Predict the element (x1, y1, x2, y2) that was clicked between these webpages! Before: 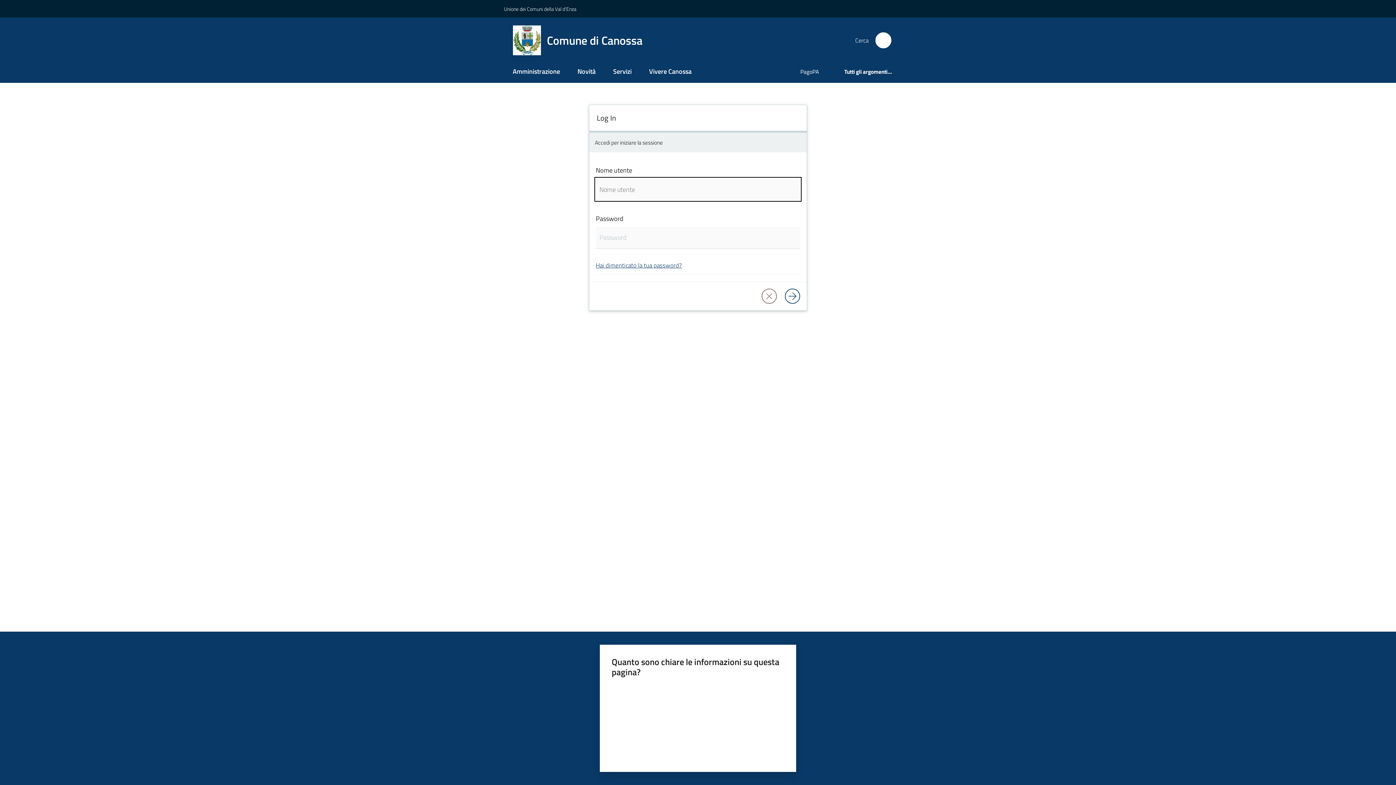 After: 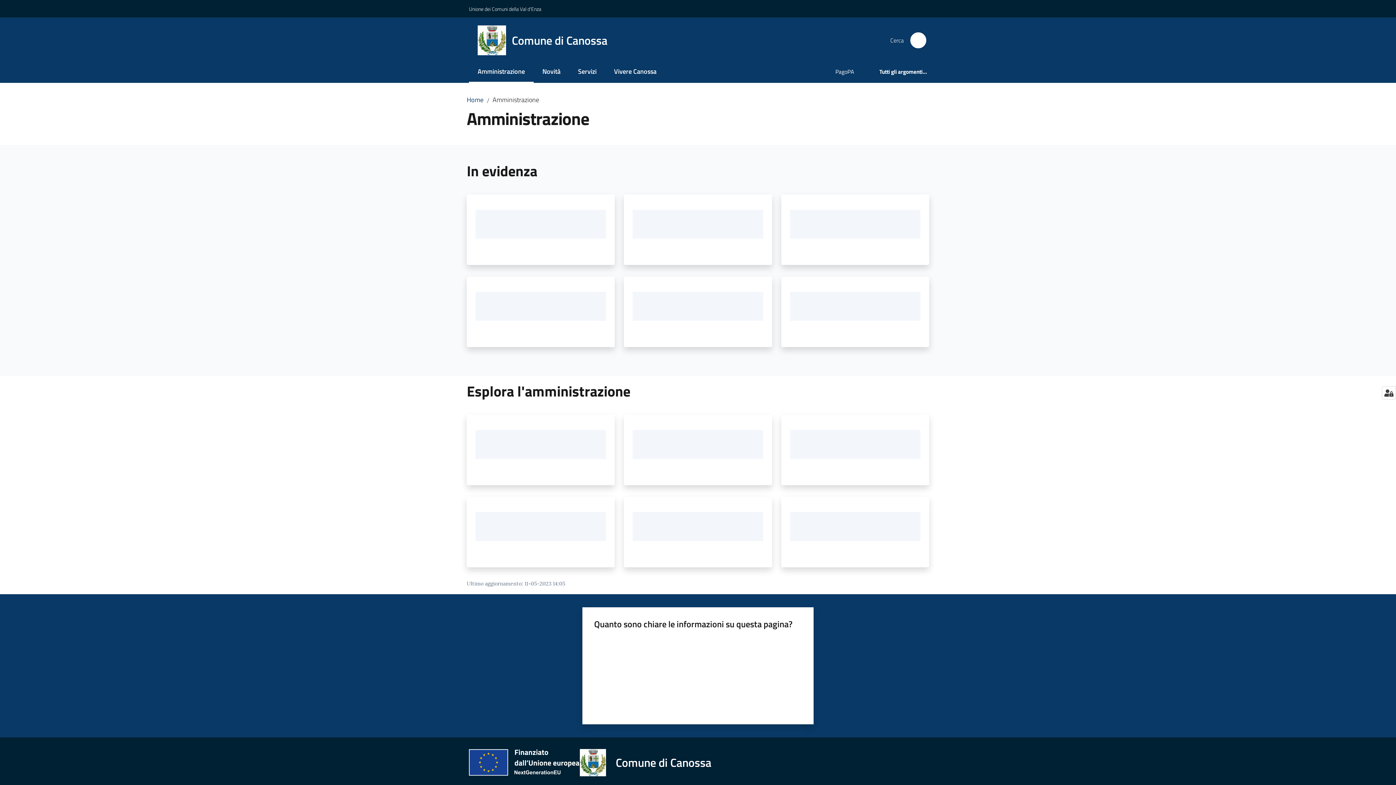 Action: label: Amministrazione bbox: (504, 61, 568, 82)